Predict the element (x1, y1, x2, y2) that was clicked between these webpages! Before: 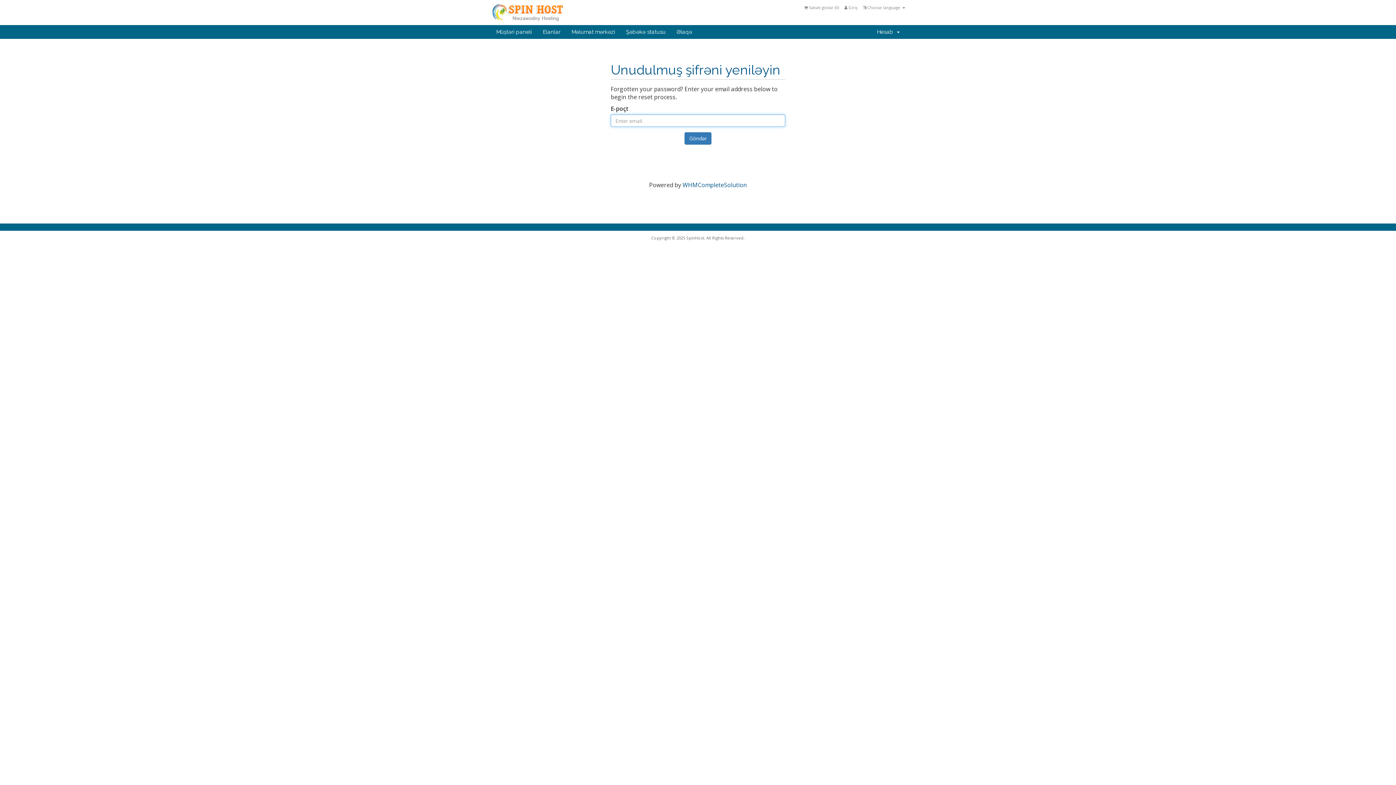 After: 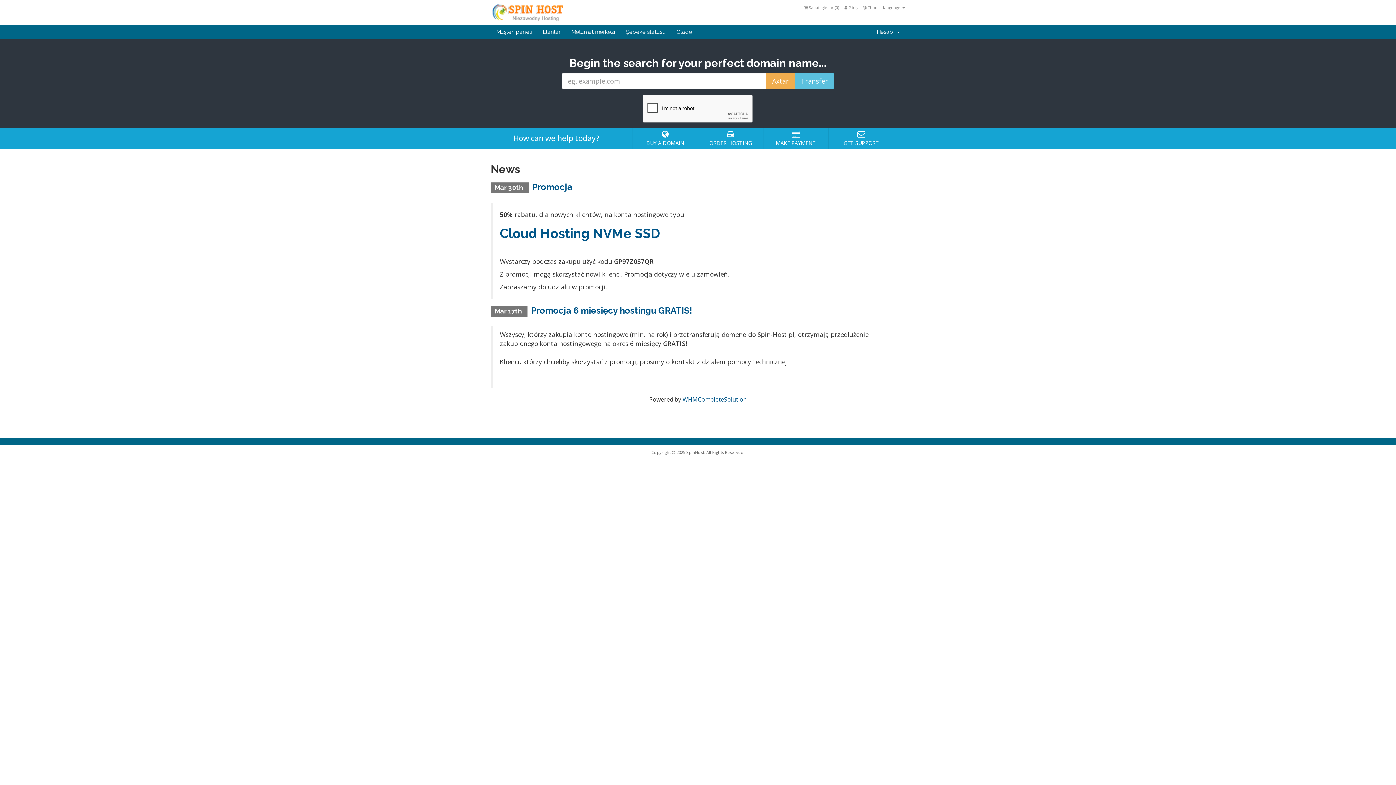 Action: label: Müştəri paneli bbox: (490, 25, 537, 38)